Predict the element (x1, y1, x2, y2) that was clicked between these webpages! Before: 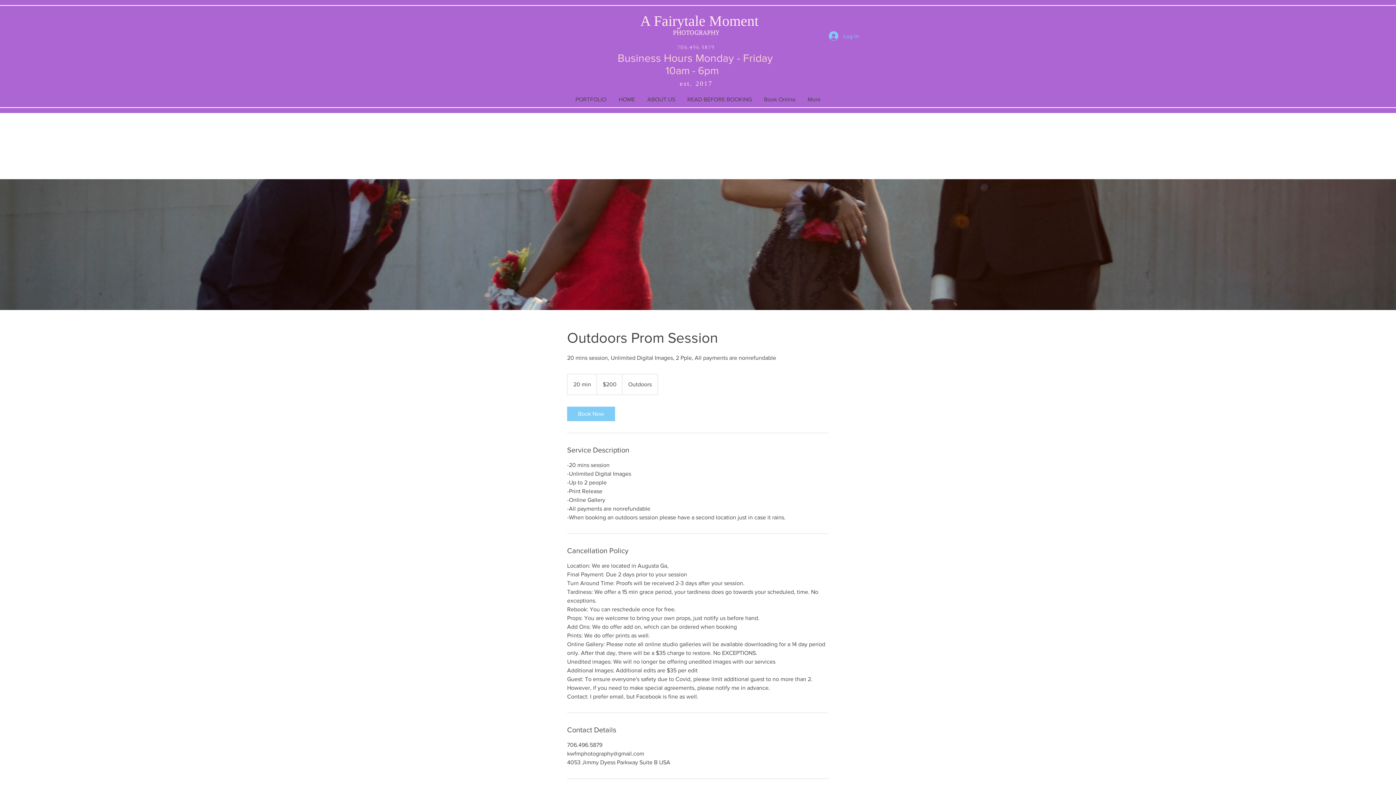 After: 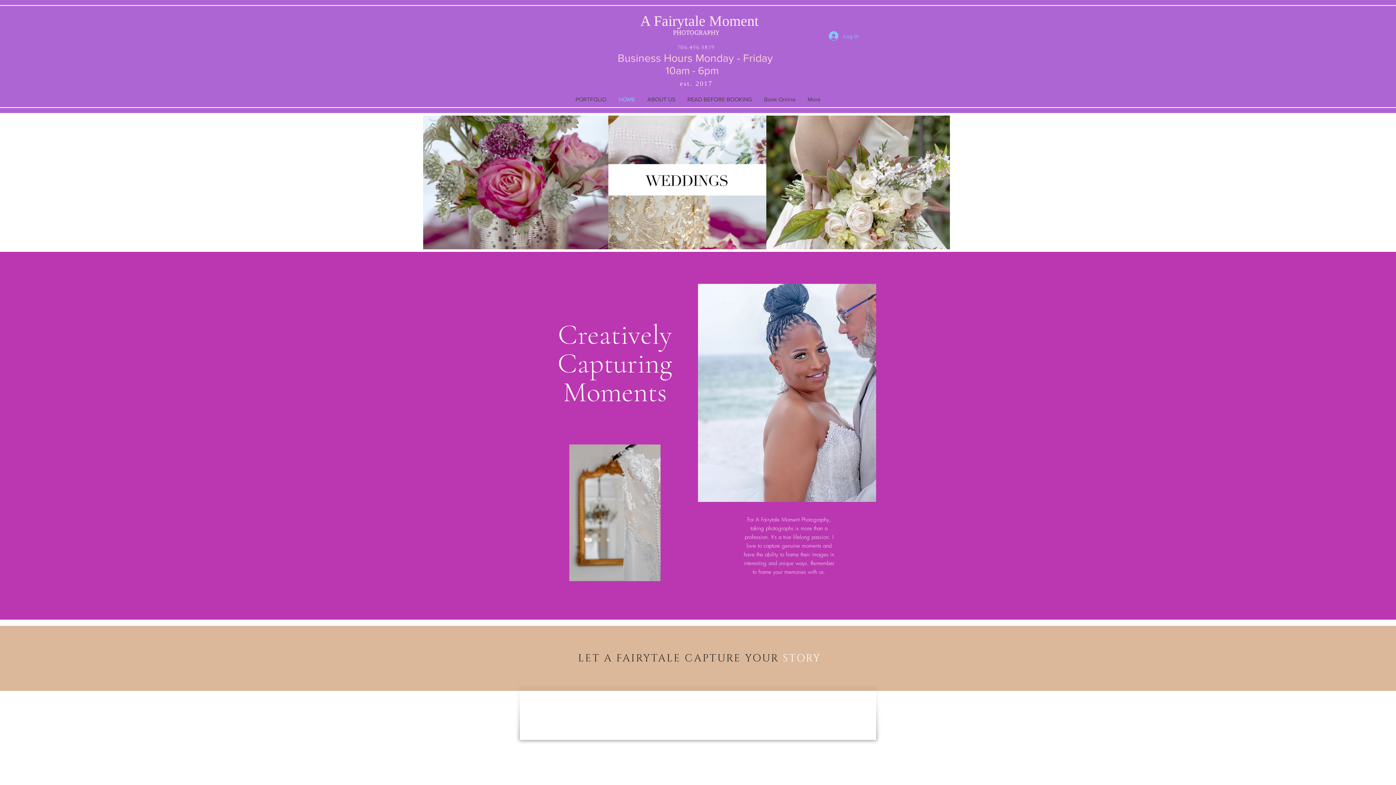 Action: label: HOME bbox: (612, 90, 641, 108)